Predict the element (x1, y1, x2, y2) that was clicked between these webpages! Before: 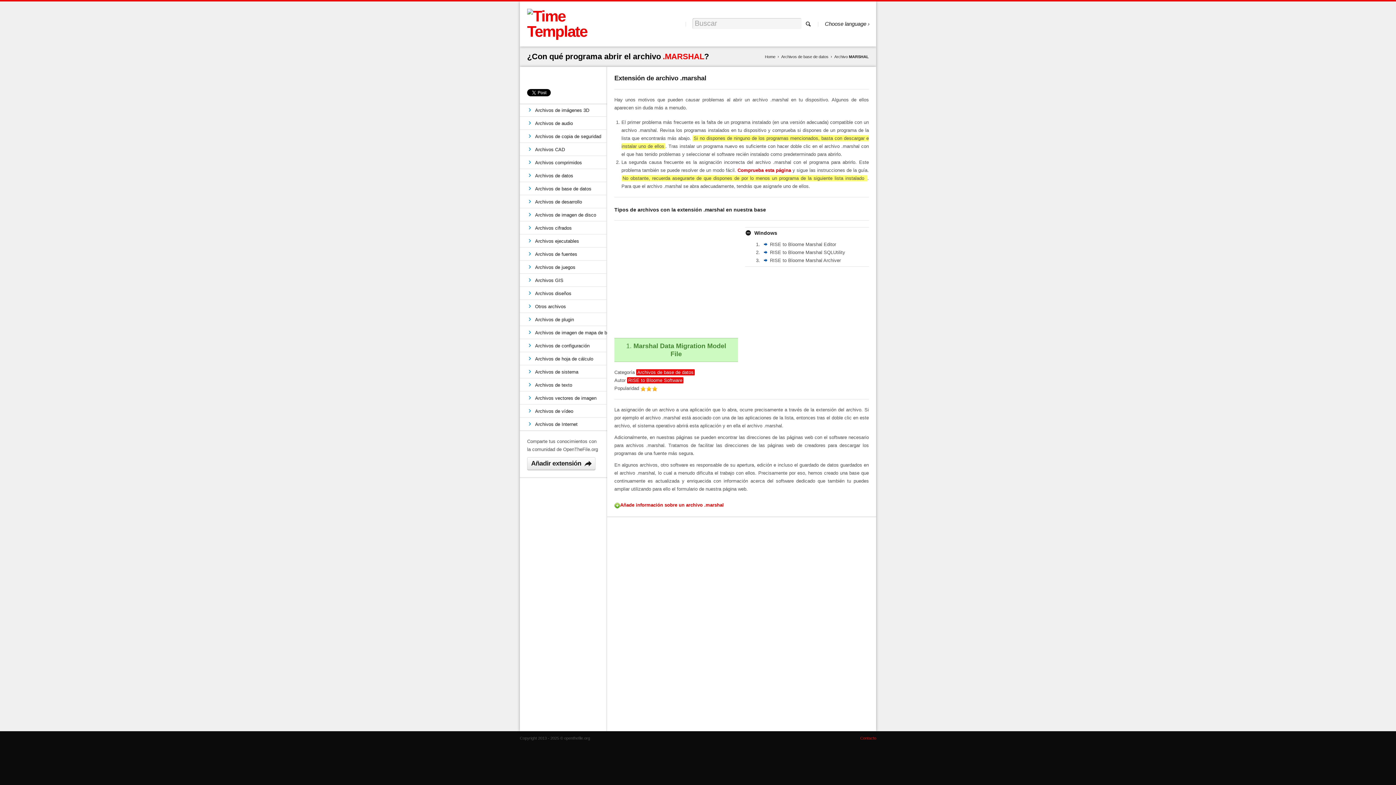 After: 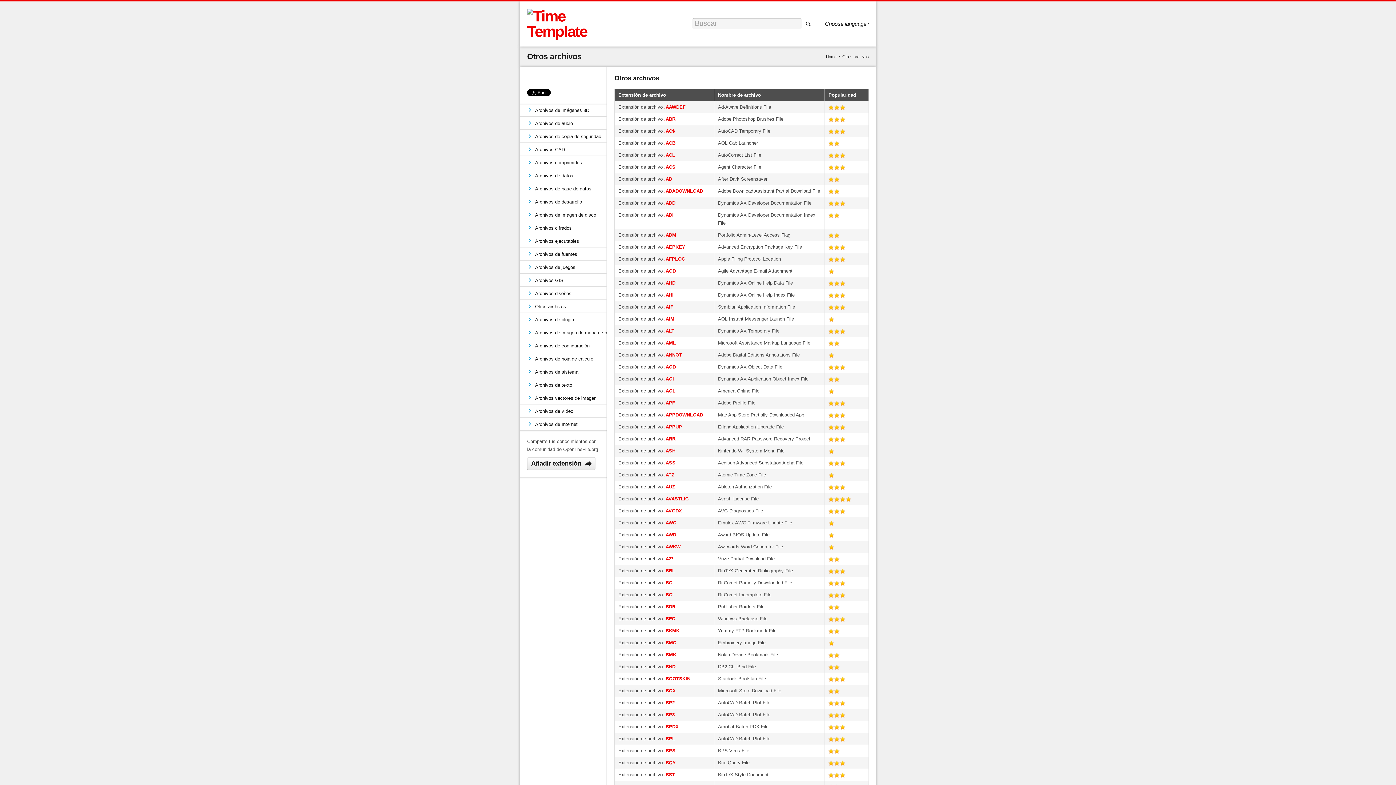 Action: label: Otros archivos bbox: (520, 300, 607, 312)